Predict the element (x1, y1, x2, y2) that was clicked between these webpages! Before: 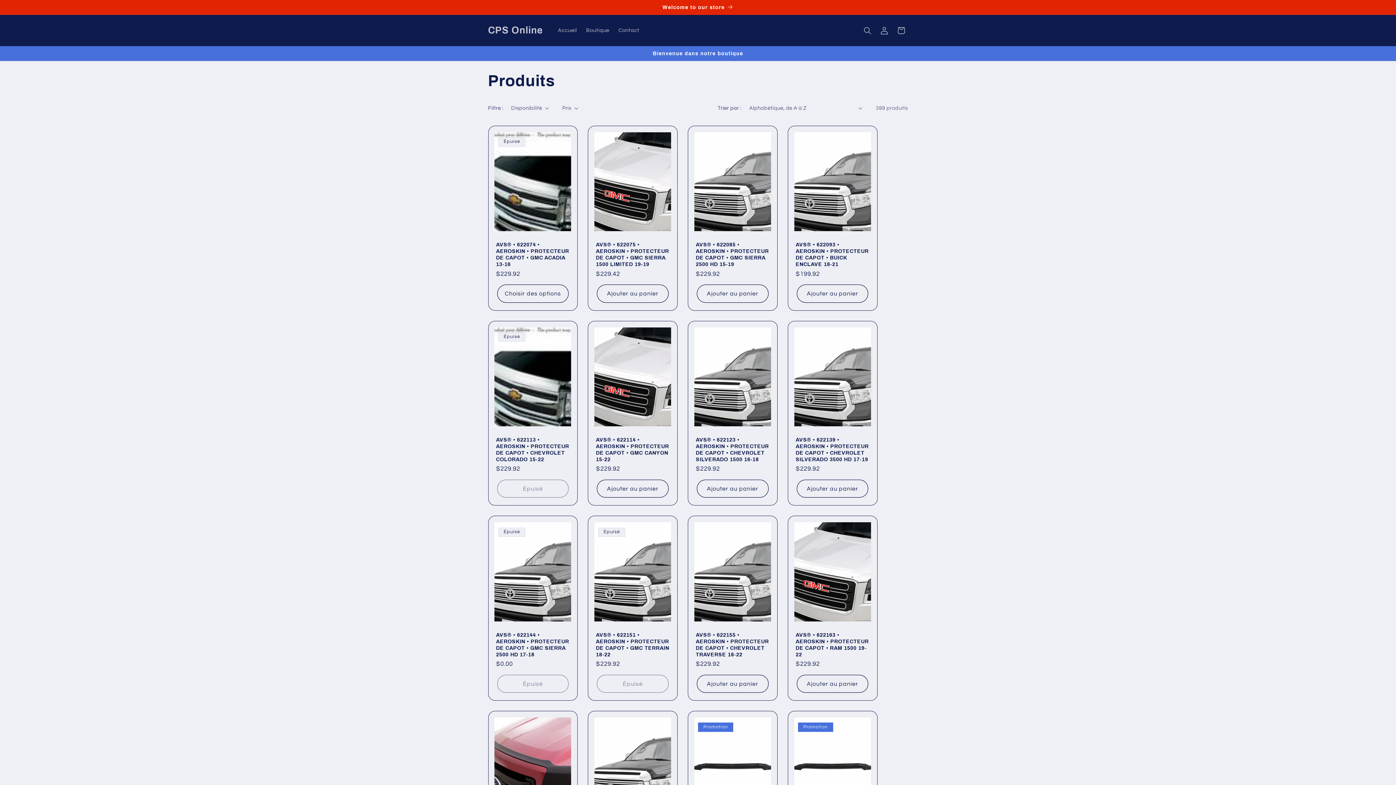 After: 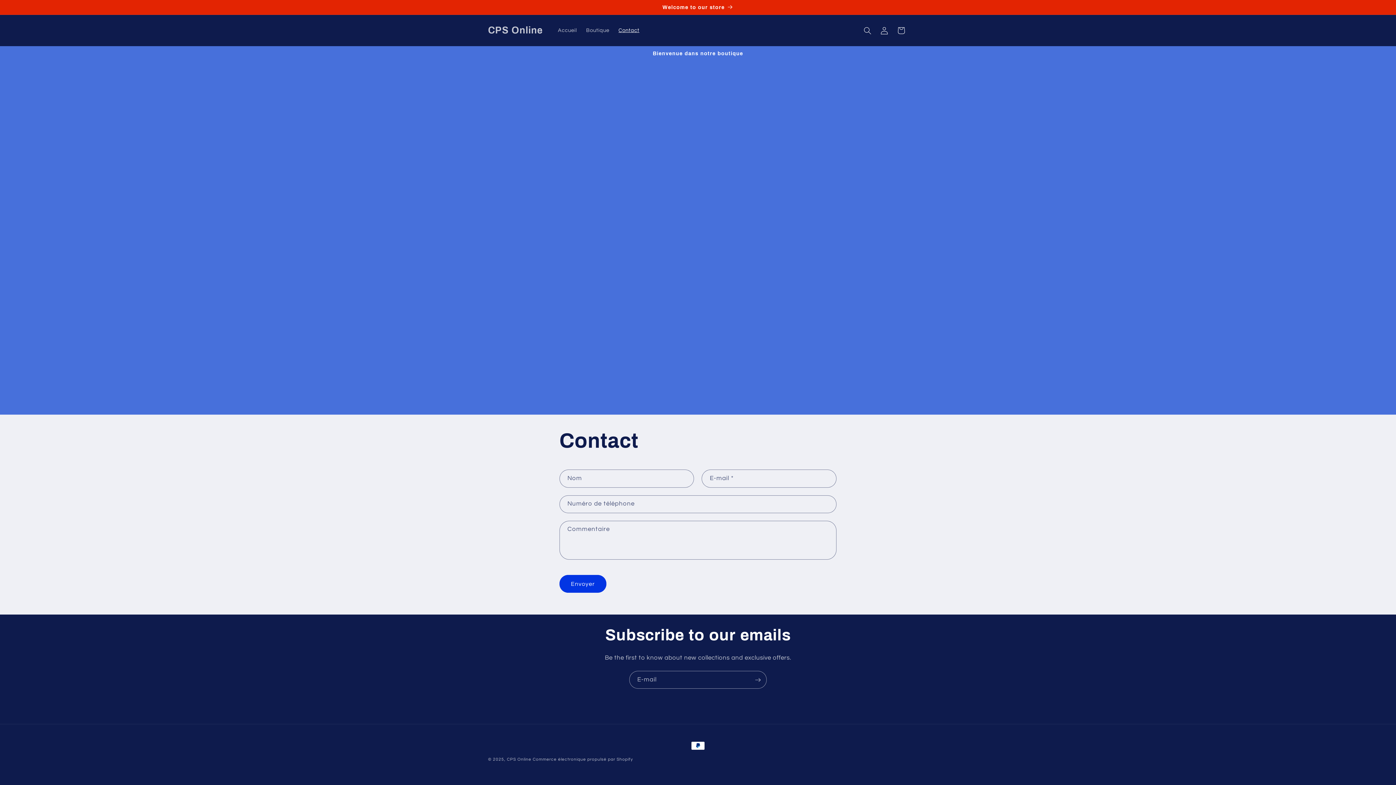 Action: label: Contact bbox: (614, 22, 644, 38)